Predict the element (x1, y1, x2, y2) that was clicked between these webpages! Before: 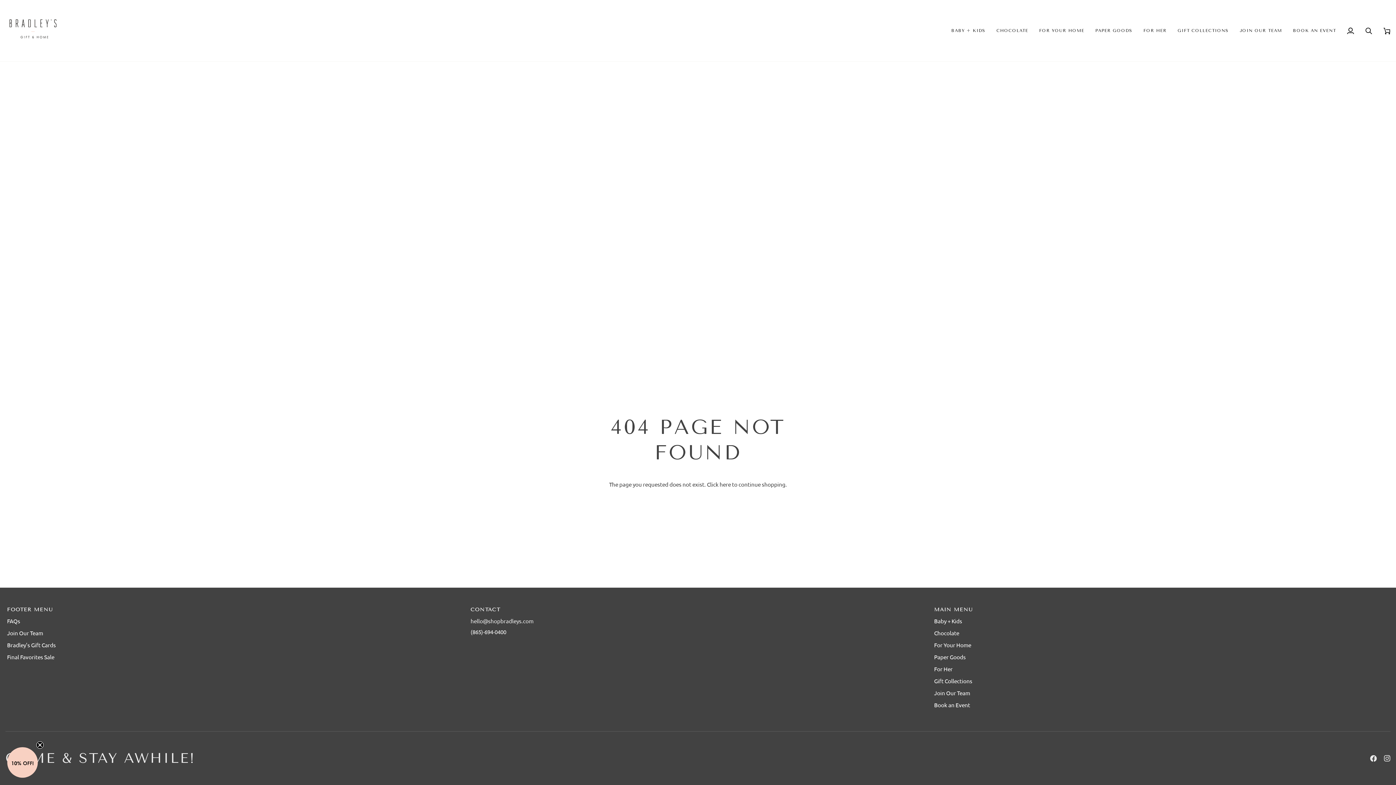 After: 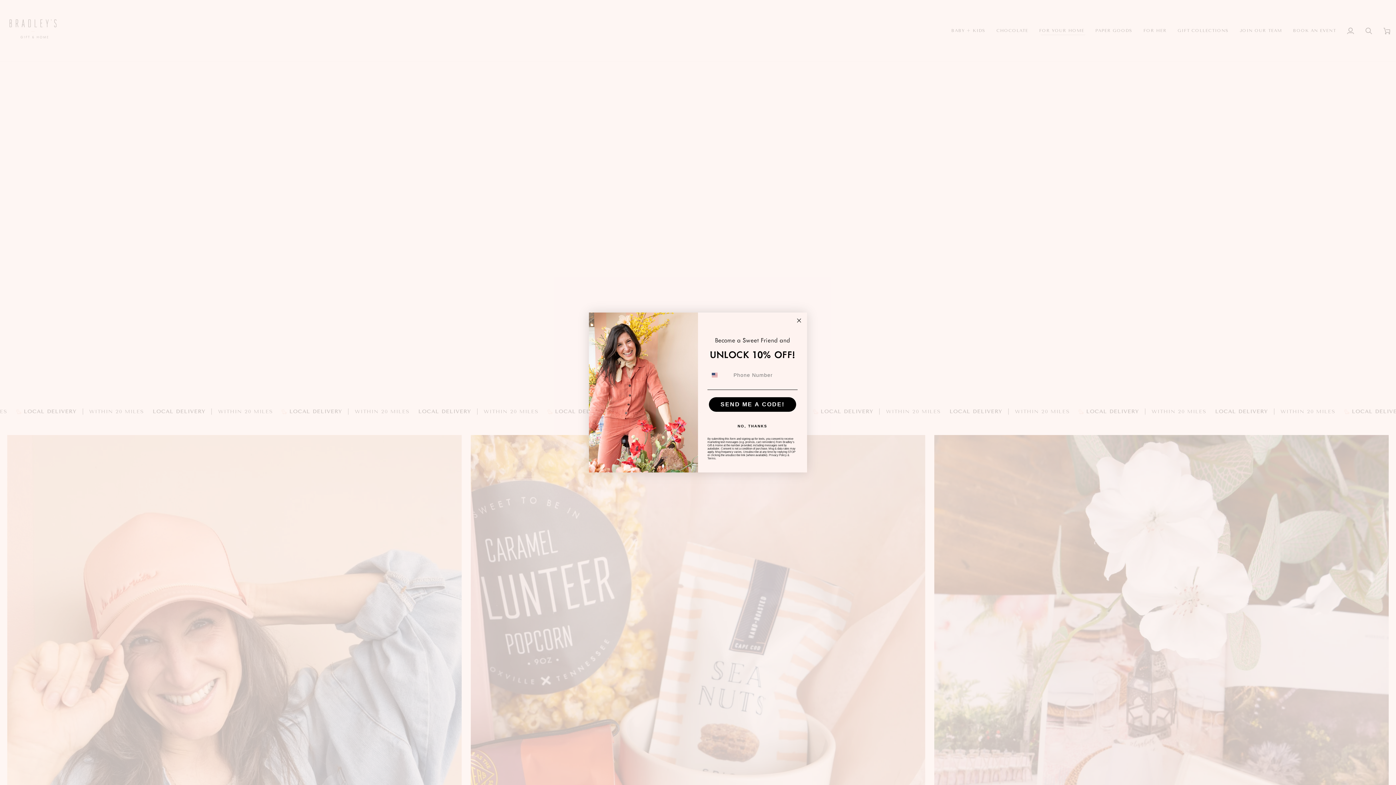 Action: bbox: (5, 4, 58, 57)